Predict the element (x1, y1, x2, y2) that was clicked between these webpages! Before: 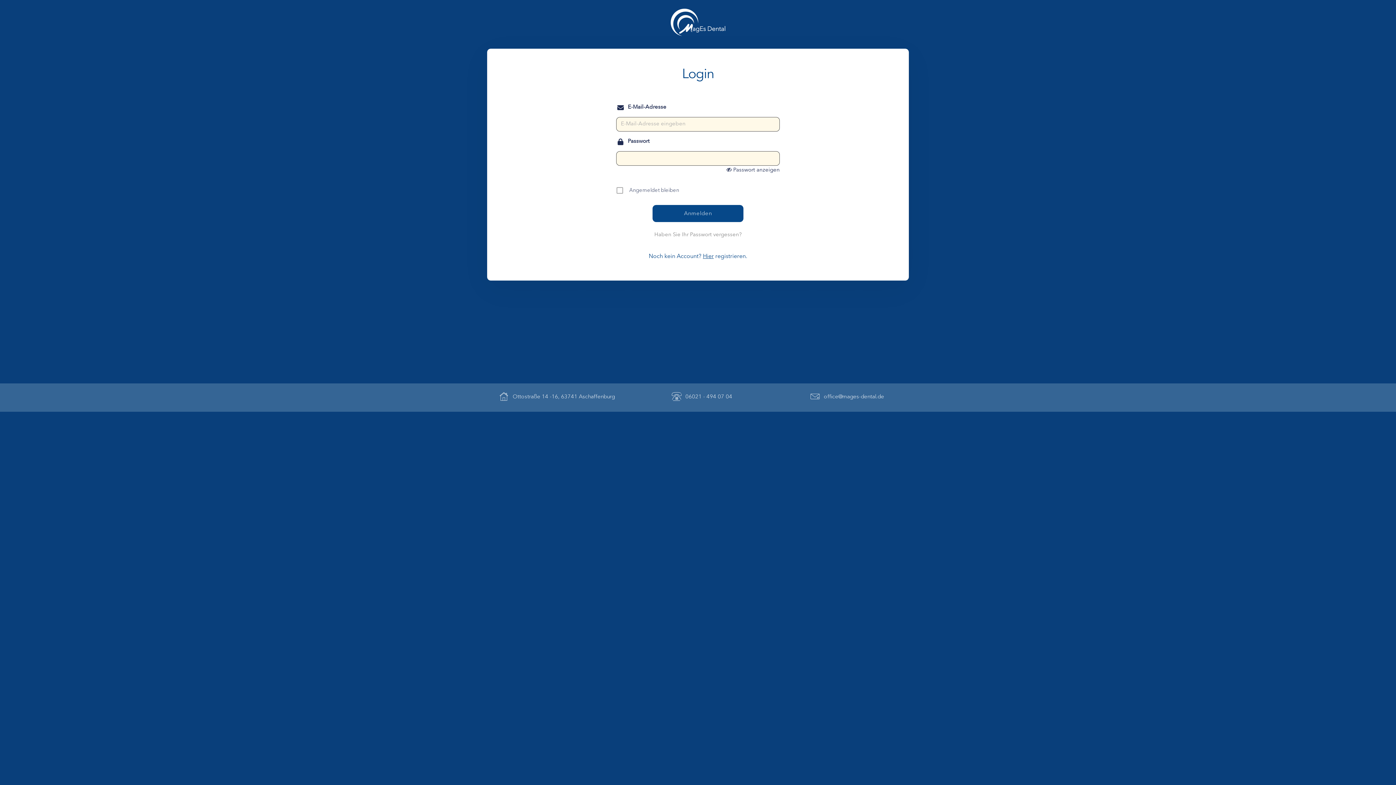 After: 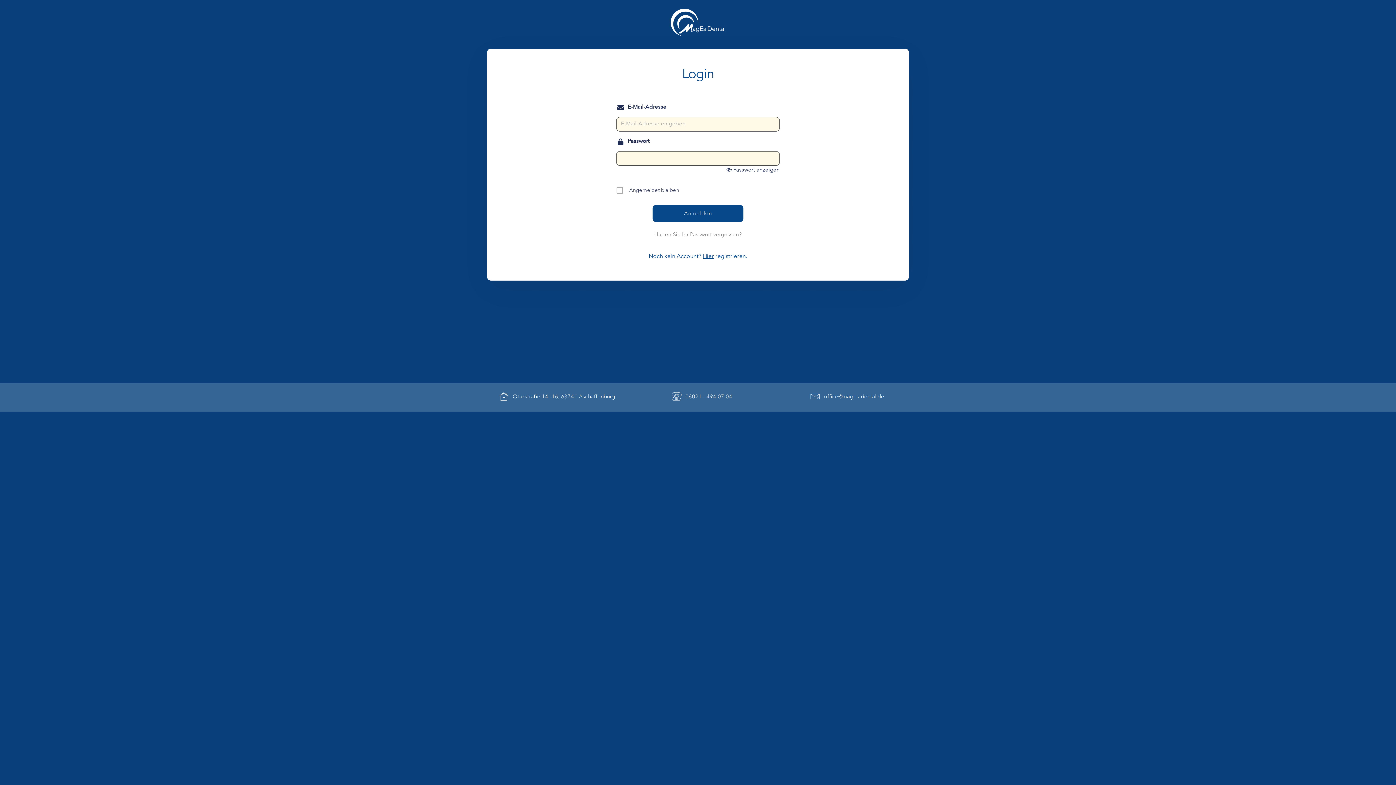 Action: label: office@mages-dental.de bbox: (806, 387, 884, 405)